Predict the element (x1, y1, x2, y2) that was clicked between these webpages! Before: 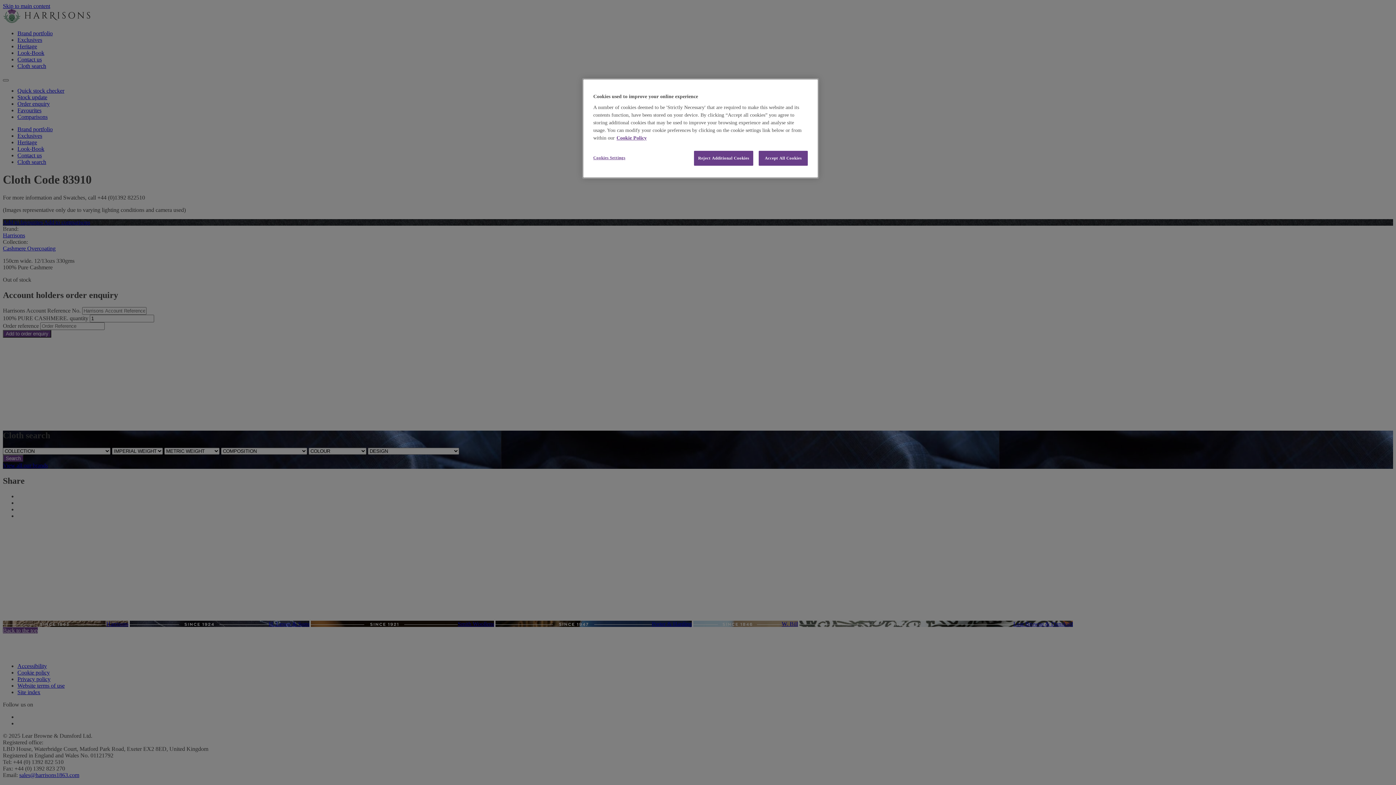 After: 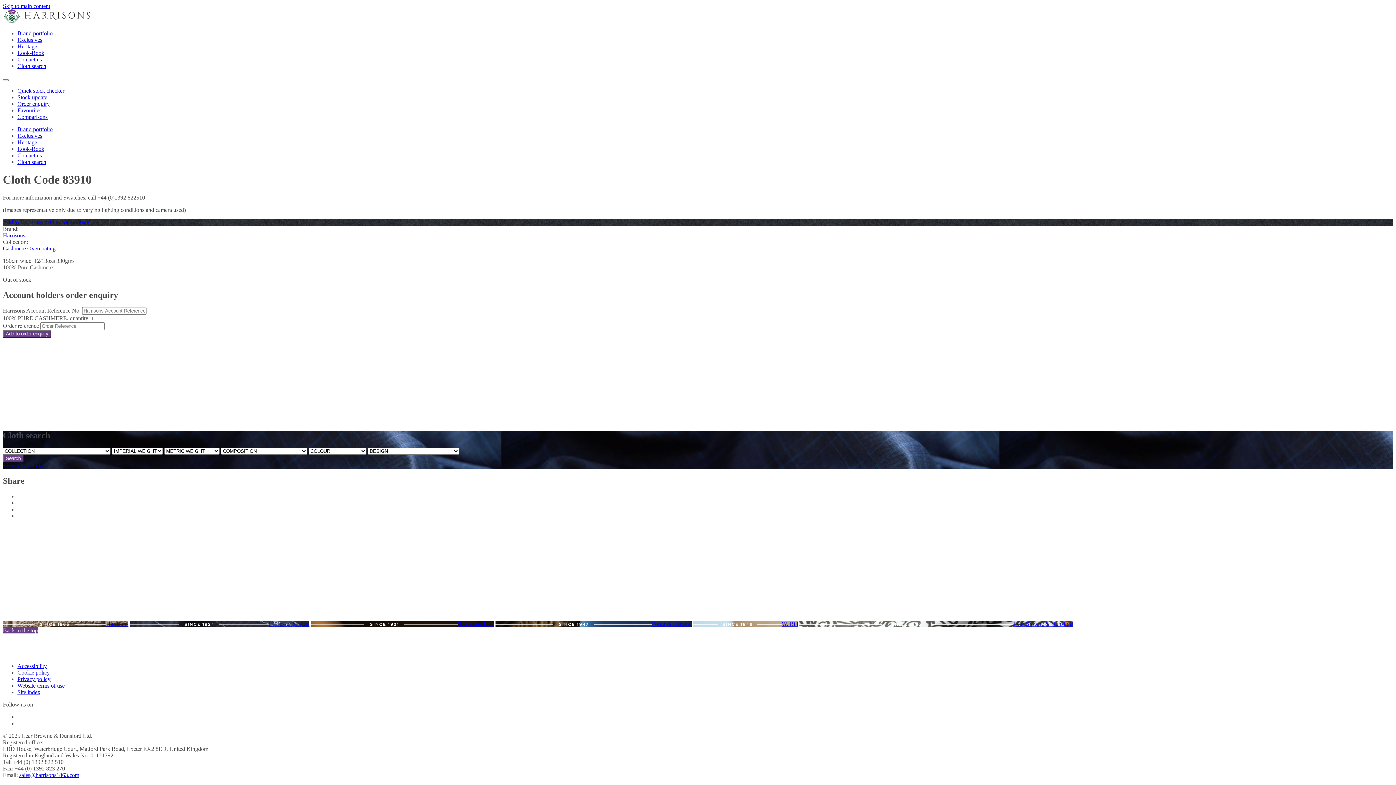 Action: bbox: (758, 150, 808, 165) label: Accept All Cookies